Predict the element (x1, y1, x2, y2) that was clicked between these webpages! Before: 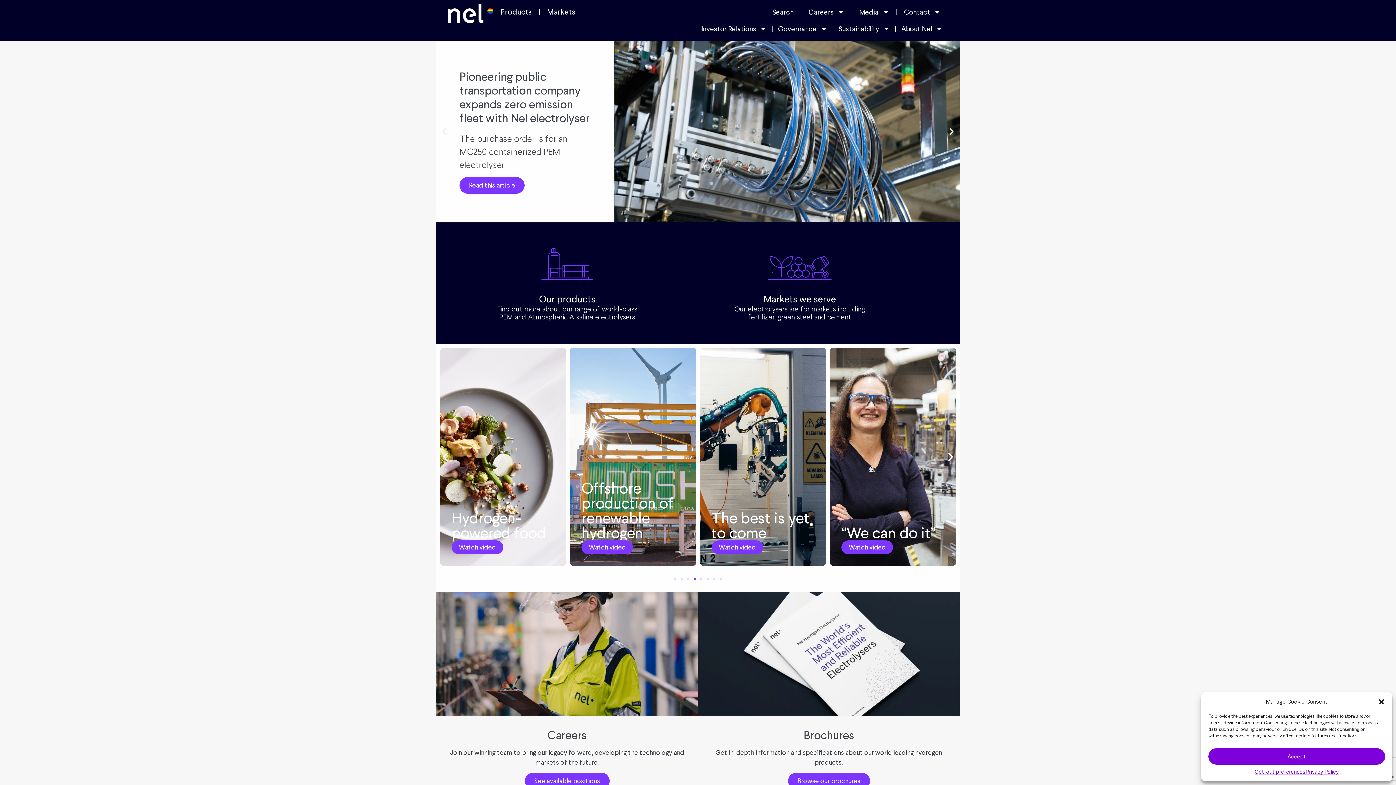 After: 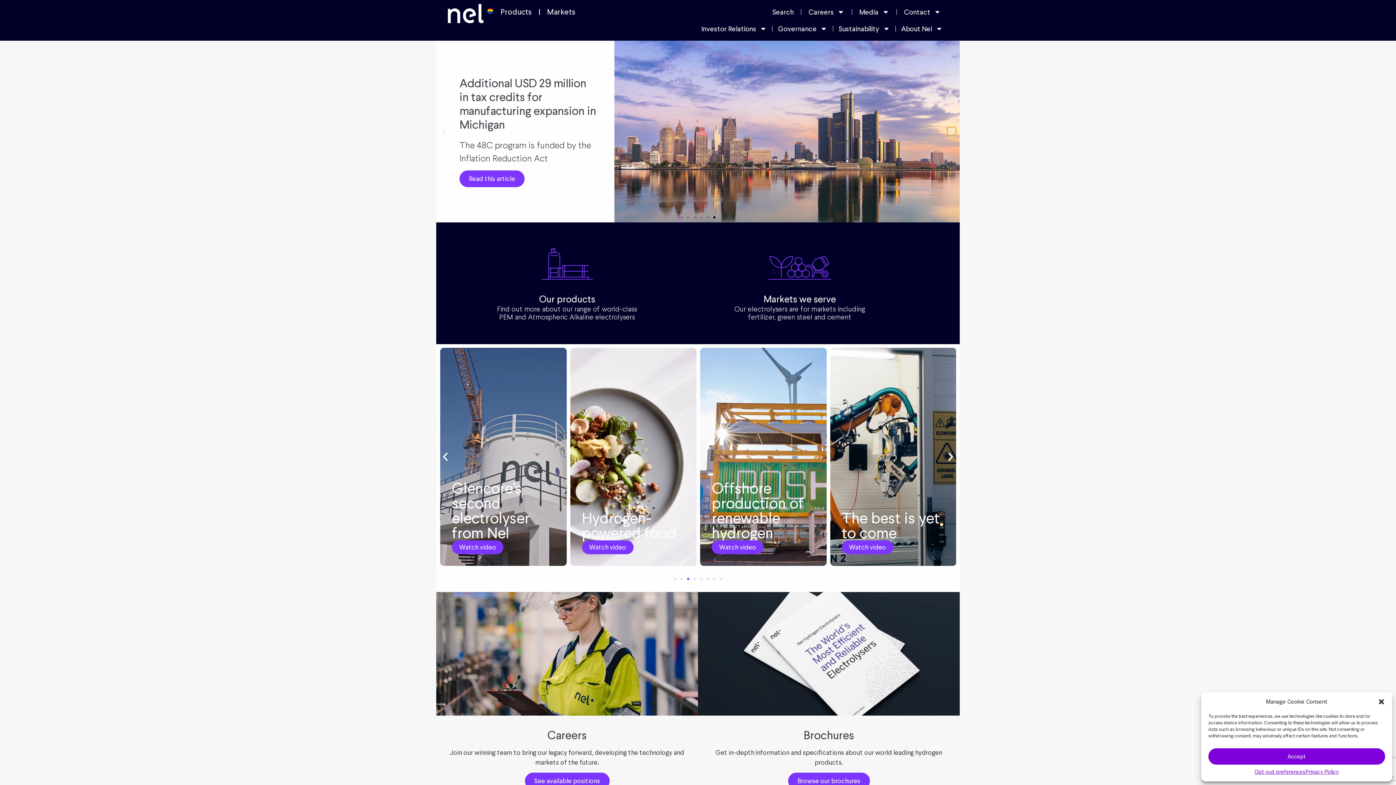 Action: label: Next slide bbox: (947, 127, 956, 136)